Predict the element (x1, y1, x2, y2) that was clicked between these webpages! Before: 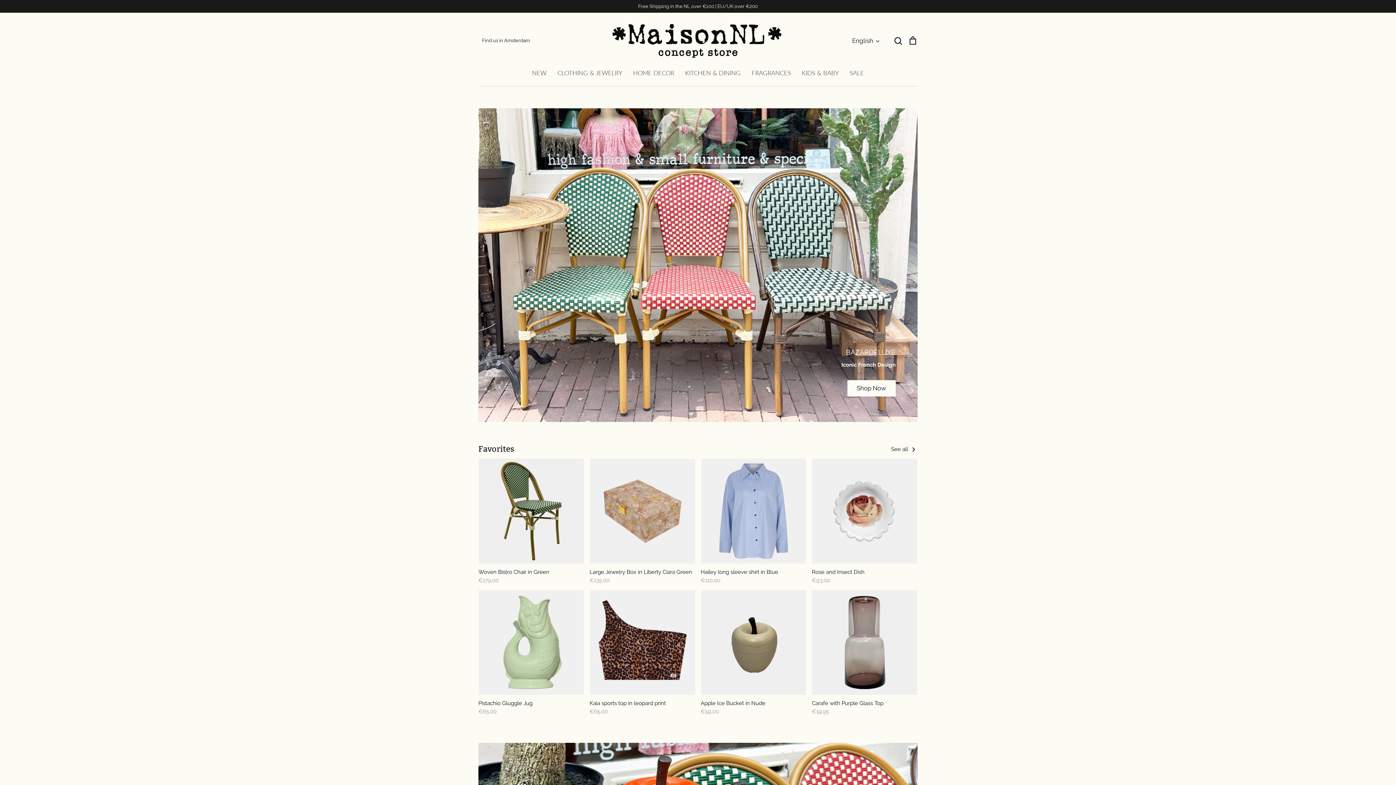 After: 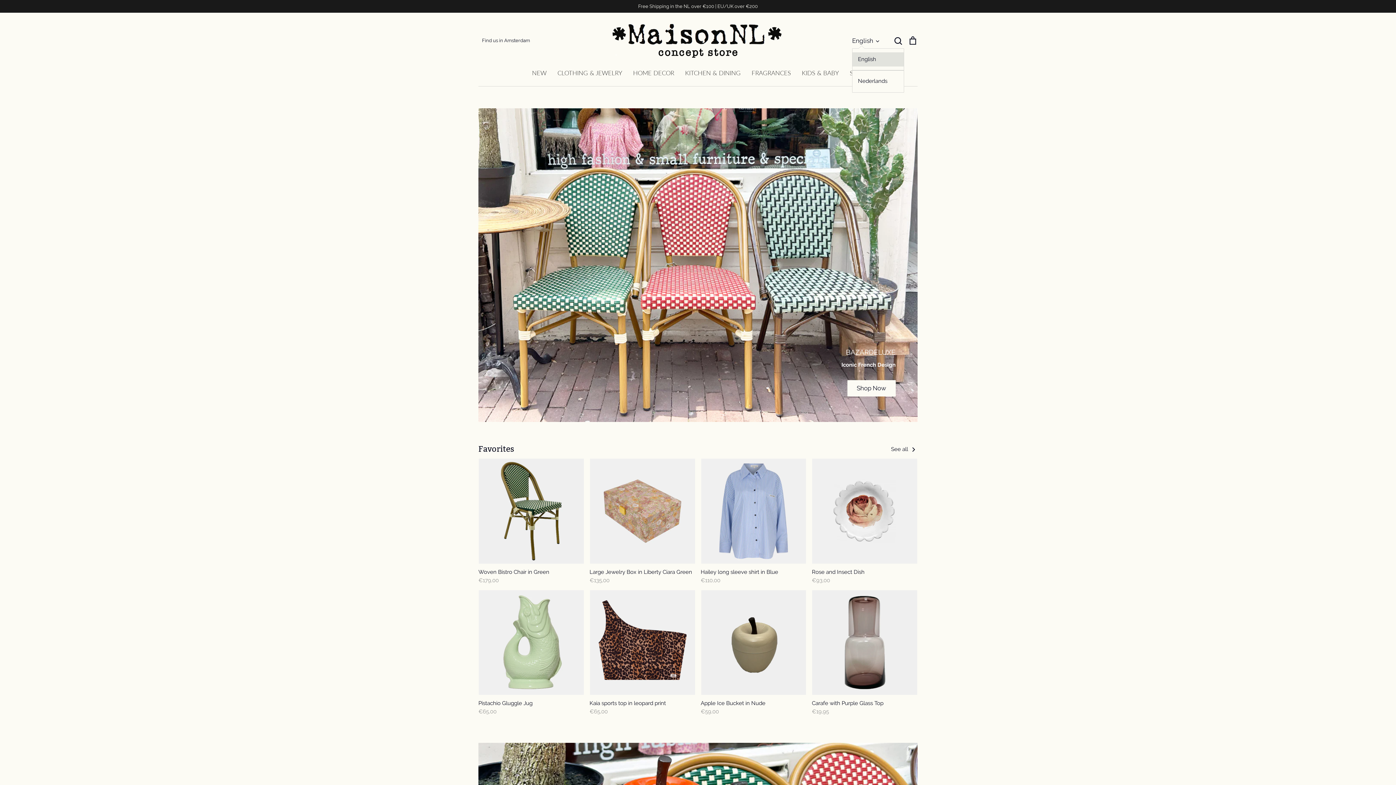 Action: label: English bbox: (852, 36, 880, 45)